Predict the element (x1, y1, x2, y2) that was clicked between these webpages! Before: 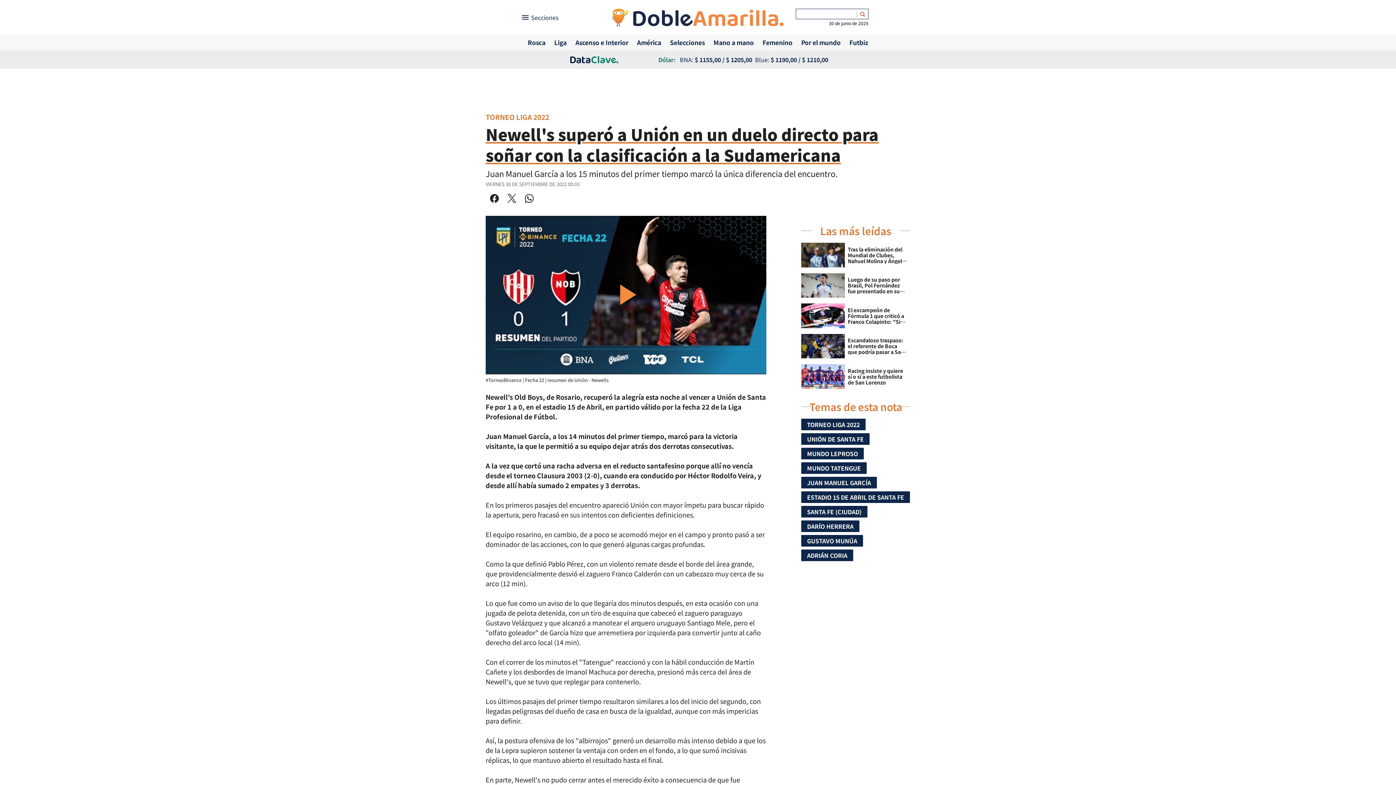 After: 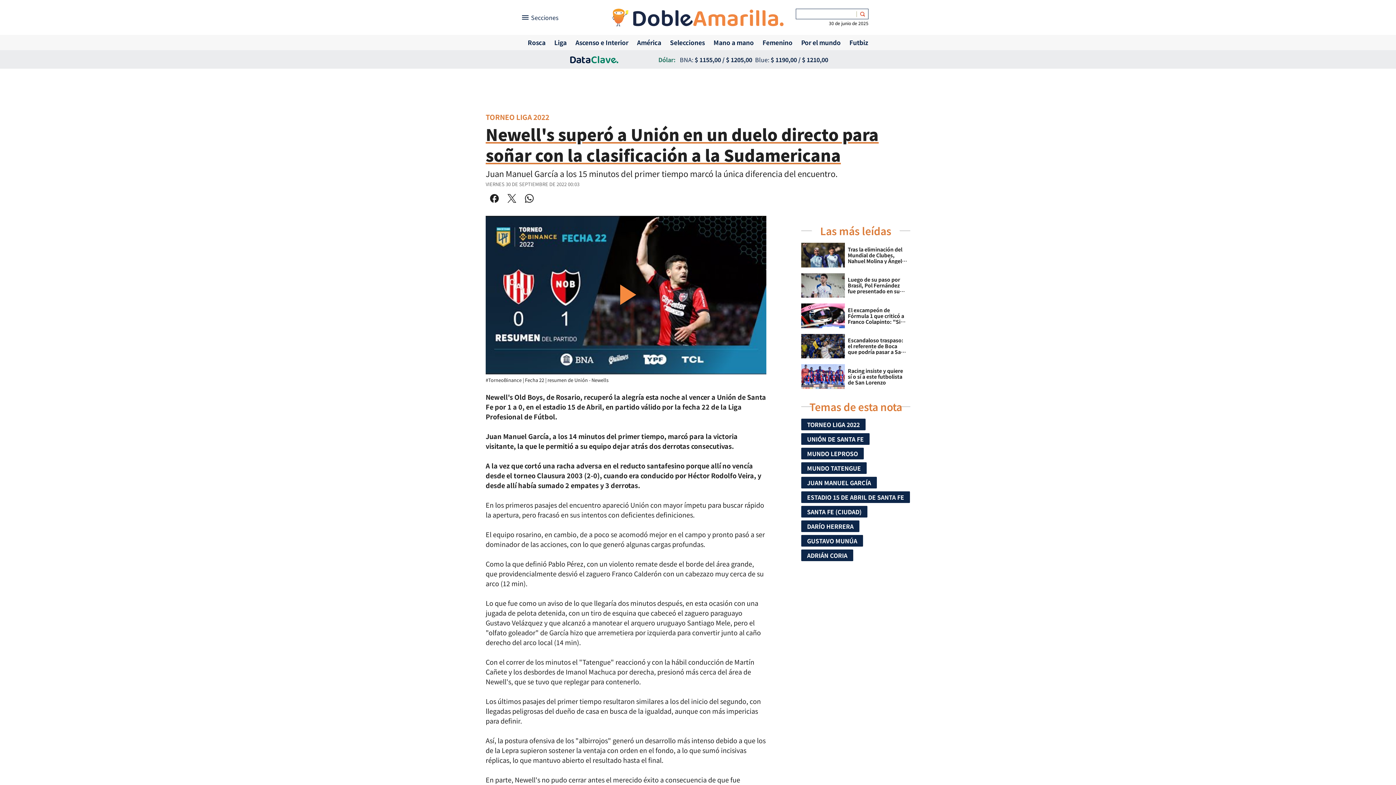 Action: bbox: (568, 53, 620, 65)